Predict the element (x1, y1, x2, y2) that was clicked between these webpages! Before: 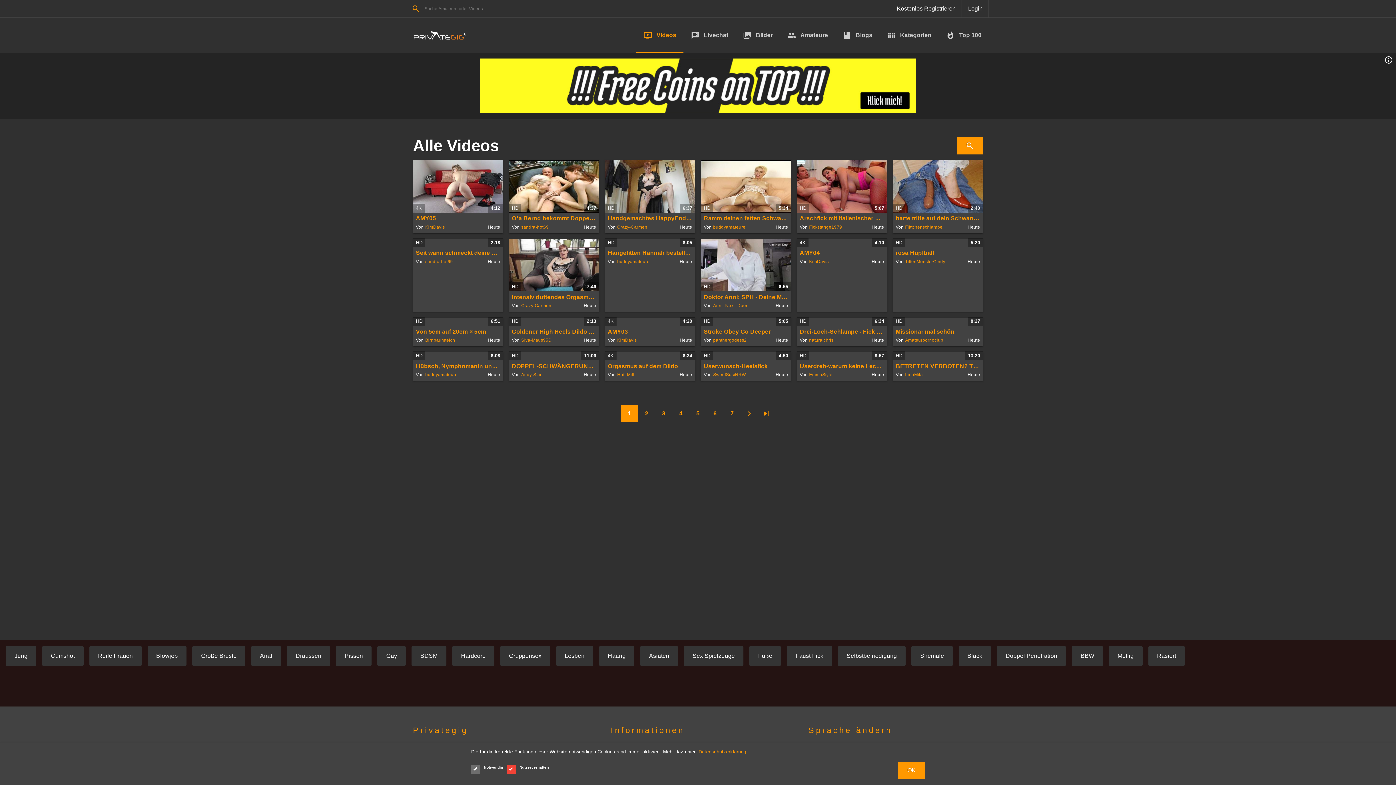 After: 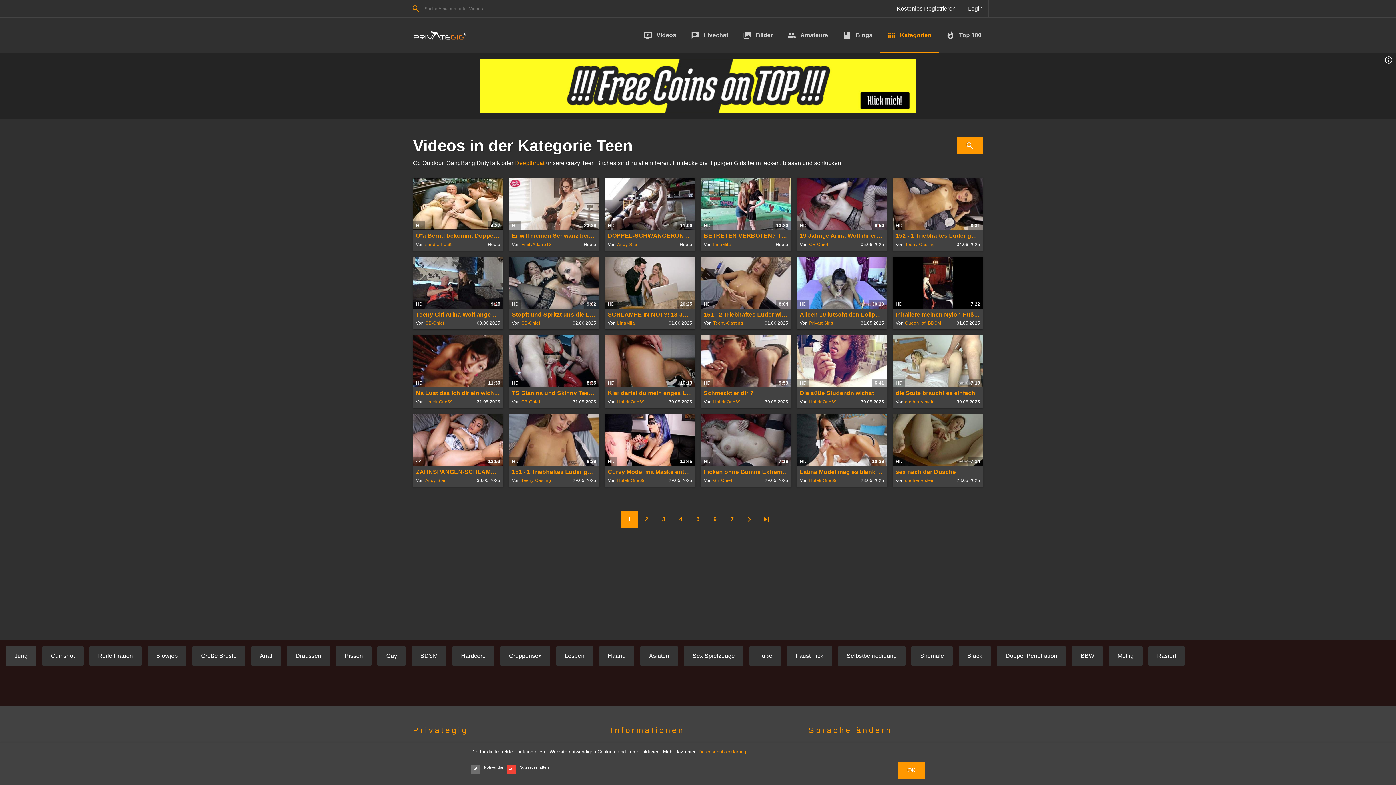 Action: bbox: (5, 646, 36, 666) label: Jung